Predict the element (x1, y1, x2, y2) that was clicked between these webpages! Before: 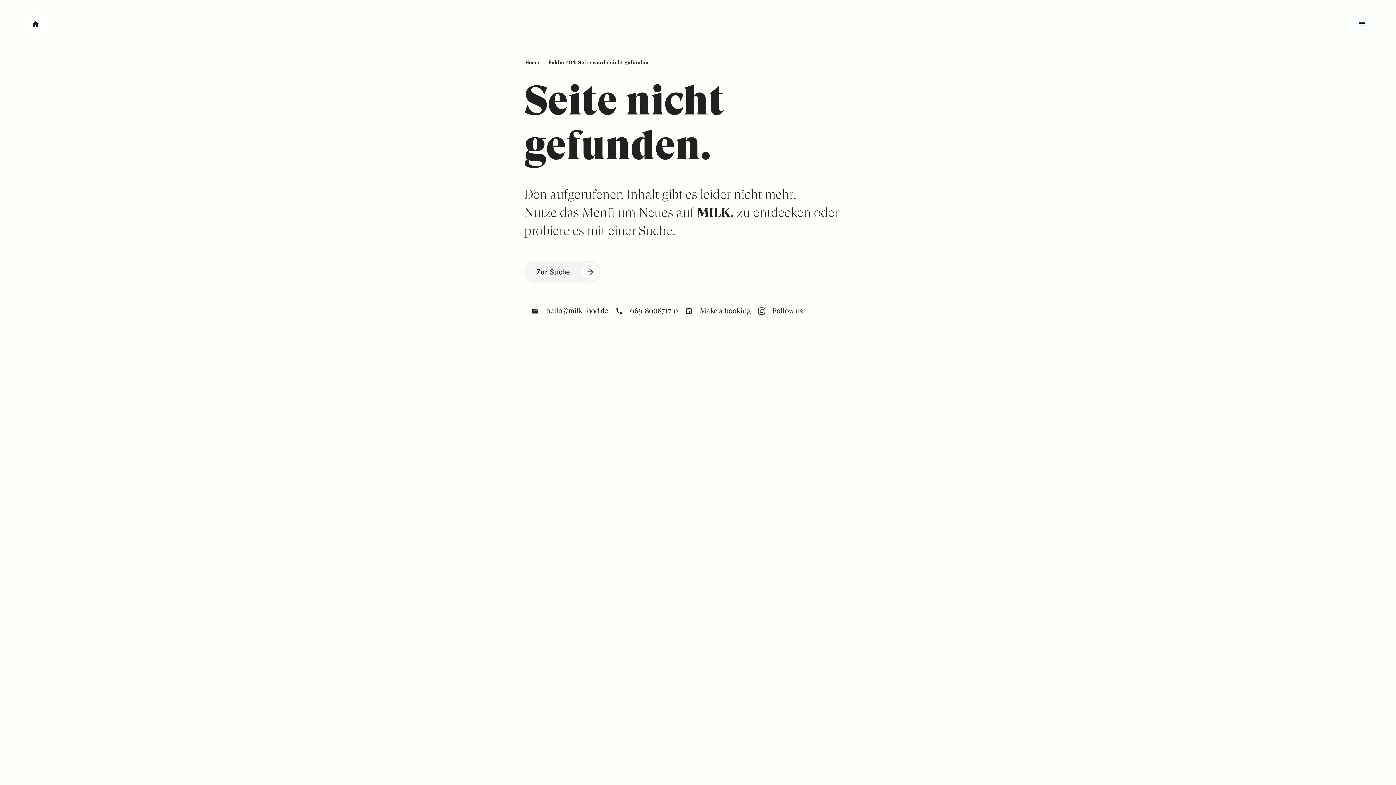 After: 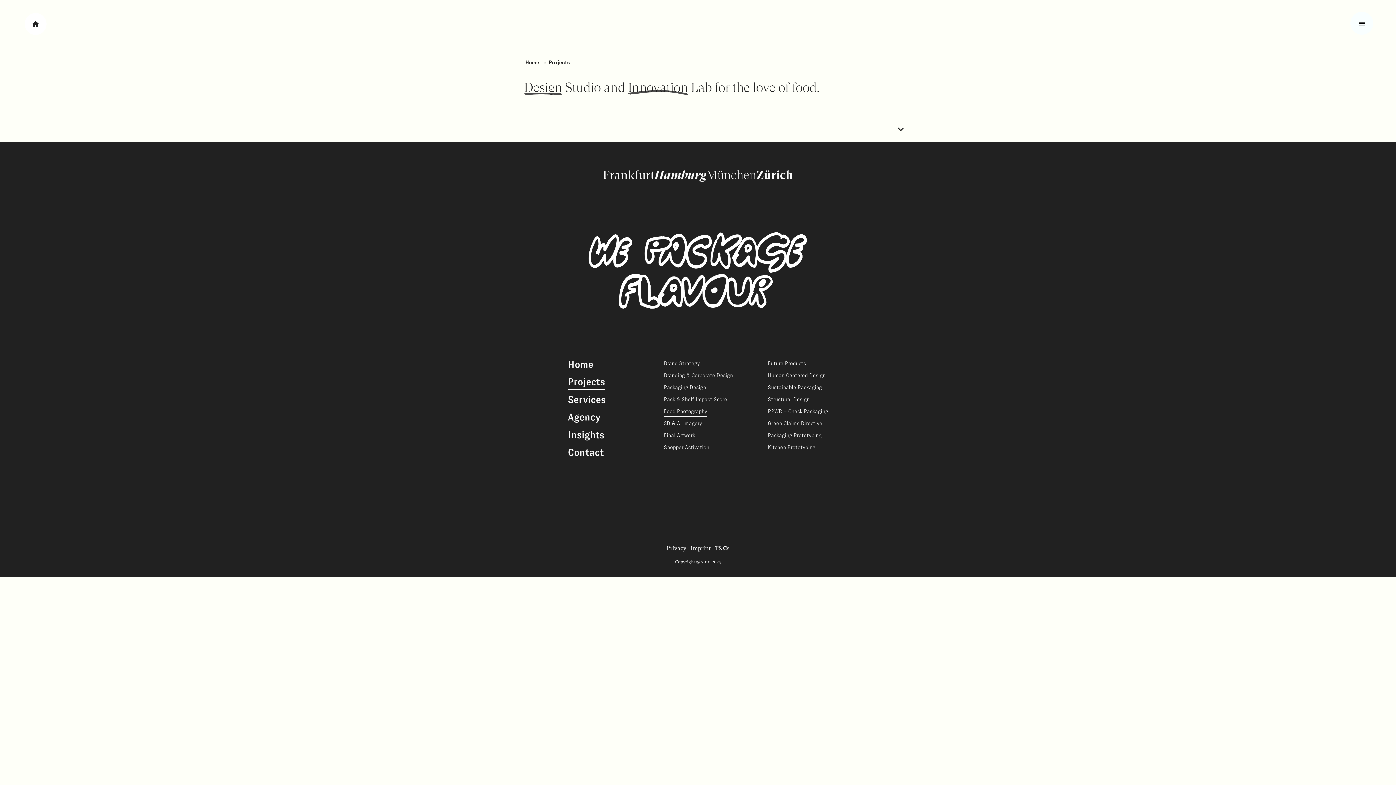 Action: label: Projects
We pack taste. bbox: (524, 345, 872, 476)